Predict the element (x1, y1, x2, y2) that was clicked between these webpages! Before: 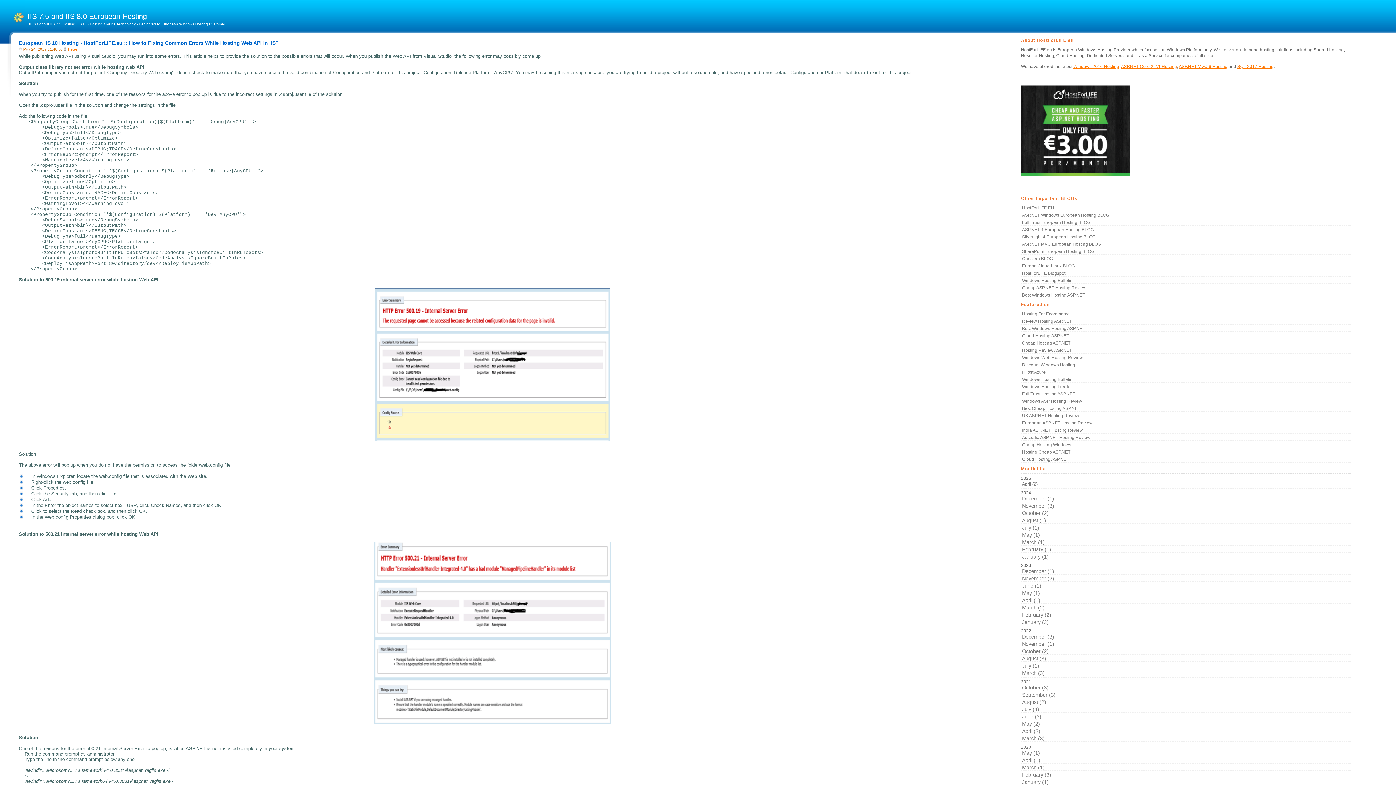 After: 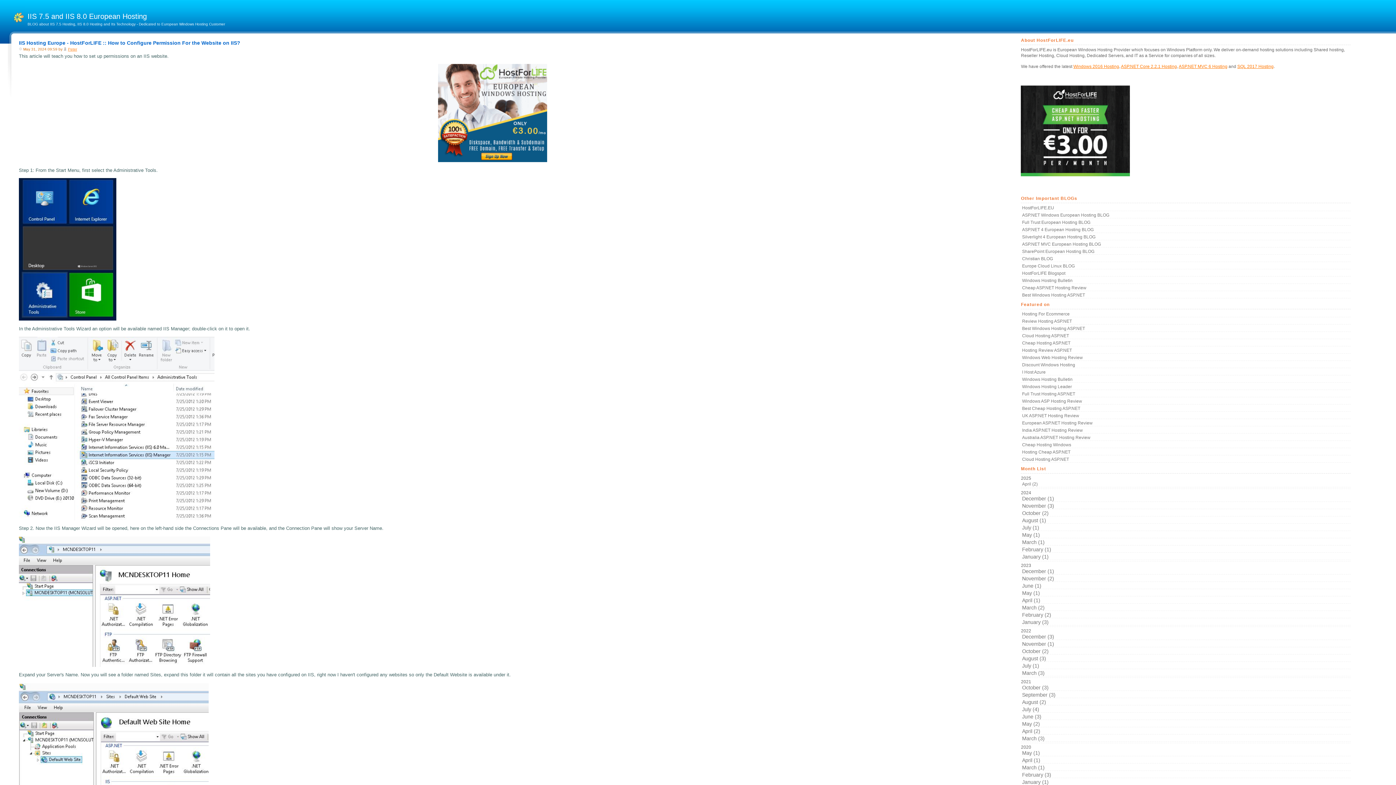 Action: label: May (1) bbox: (1021, 531, 1042, 539)